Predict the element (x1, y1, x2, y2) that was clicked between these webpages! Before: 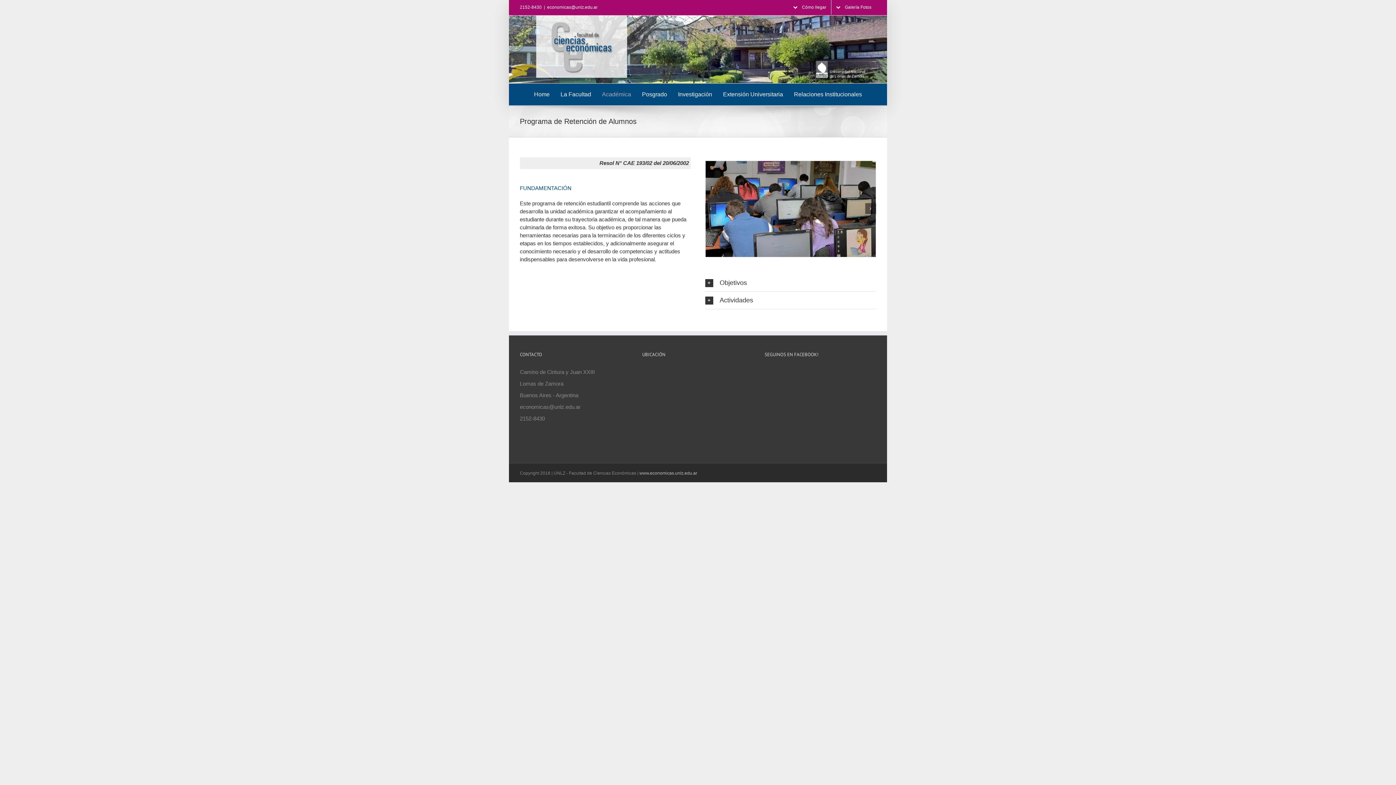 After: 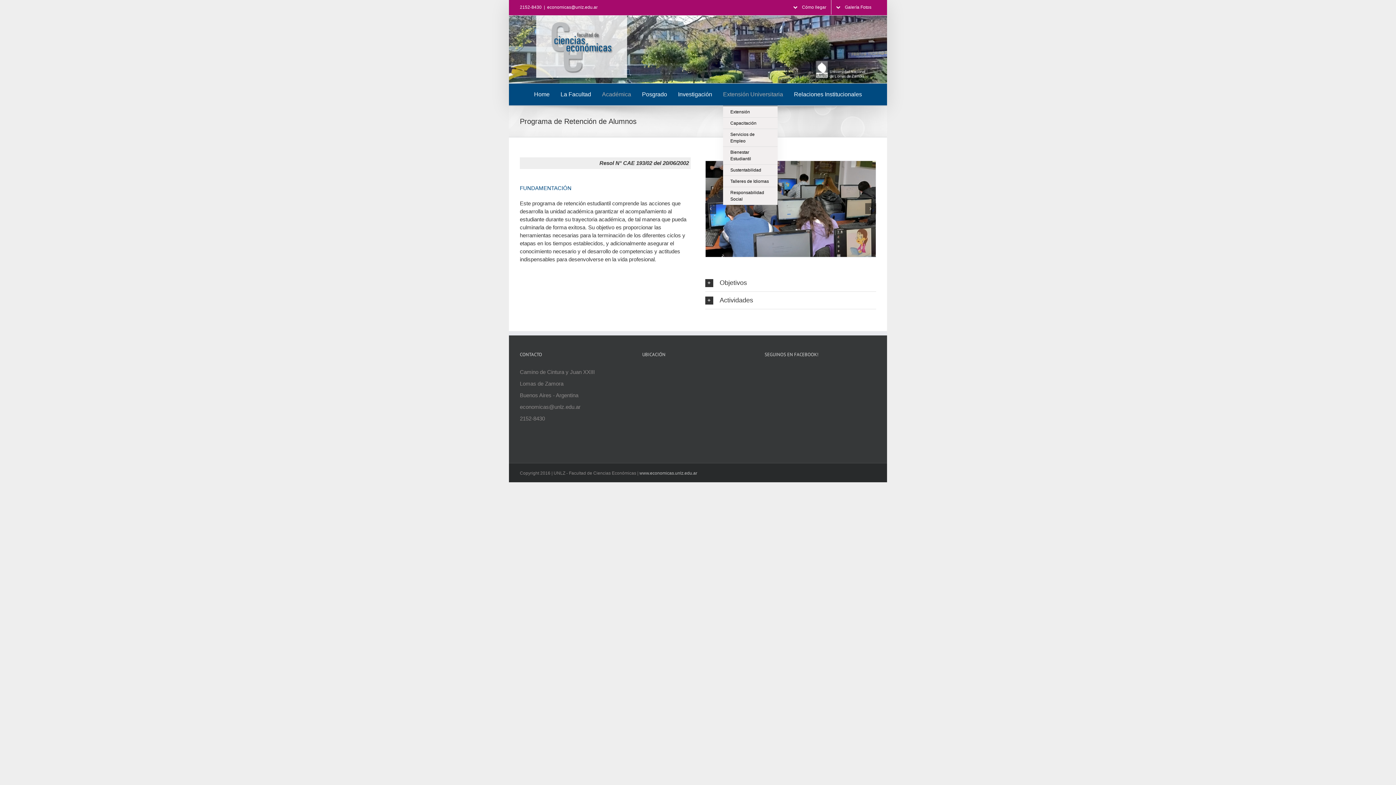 Action: bbox: (723, 83, 783, 105) label: Extensión Universitaria